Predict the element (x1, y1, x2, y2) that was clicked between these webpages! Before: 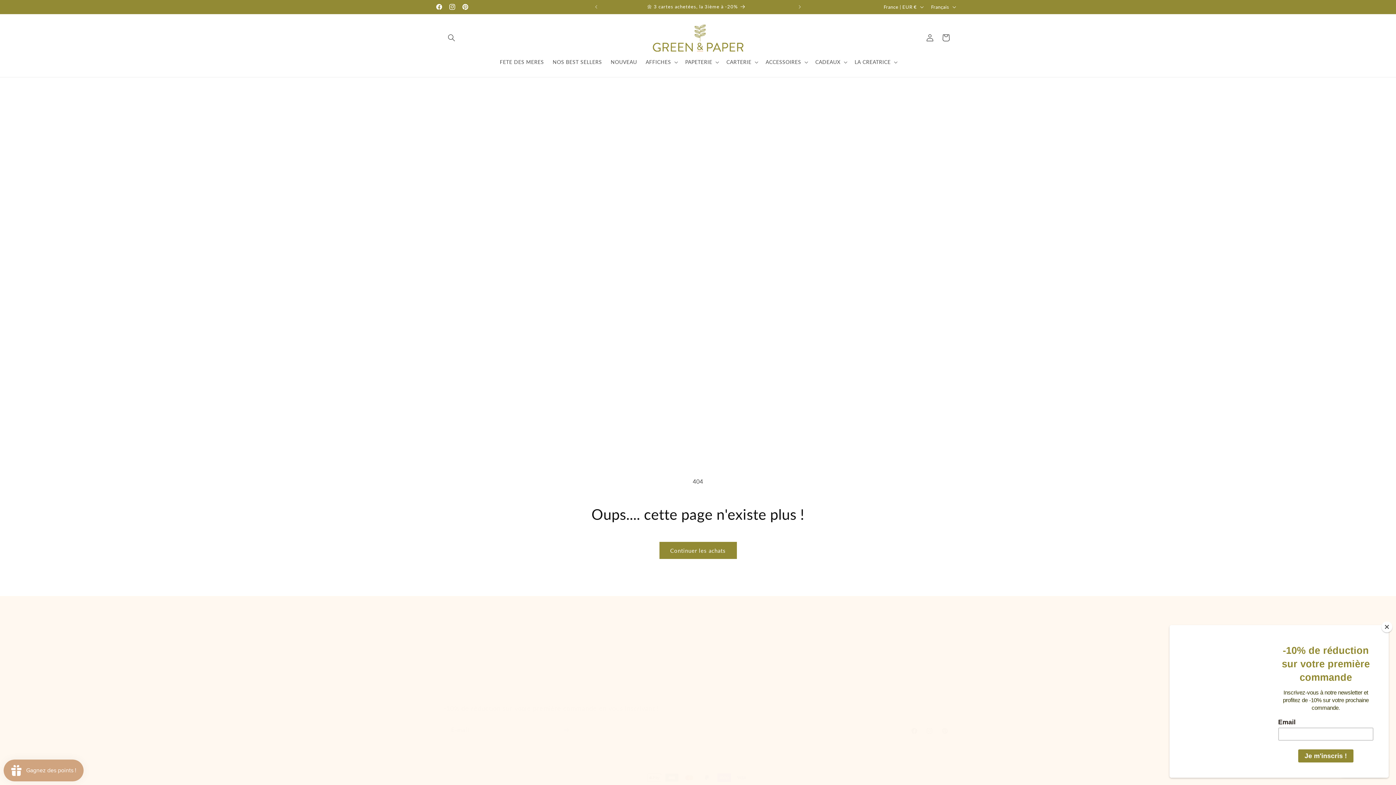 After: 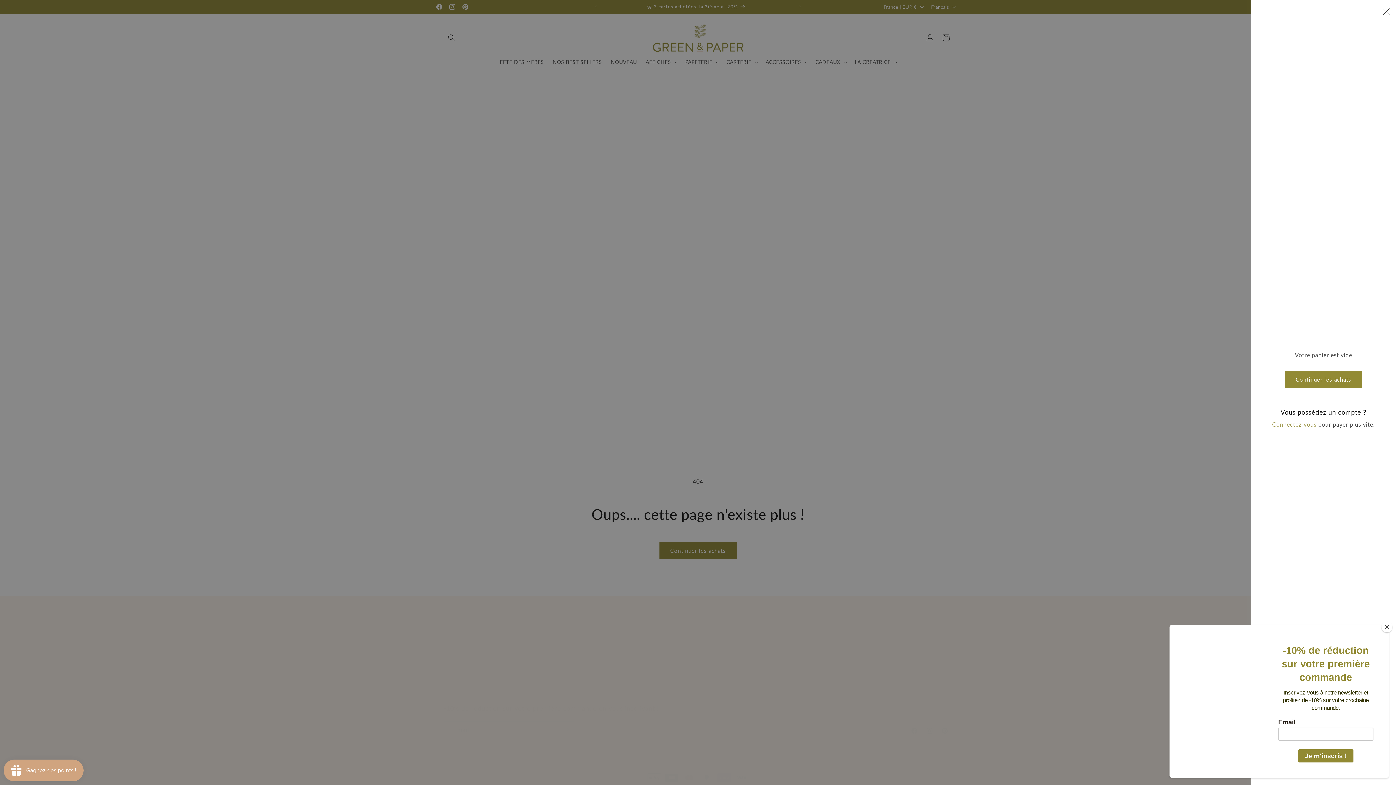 Action: label: Panier bbox: (938, 29, 954, 45)